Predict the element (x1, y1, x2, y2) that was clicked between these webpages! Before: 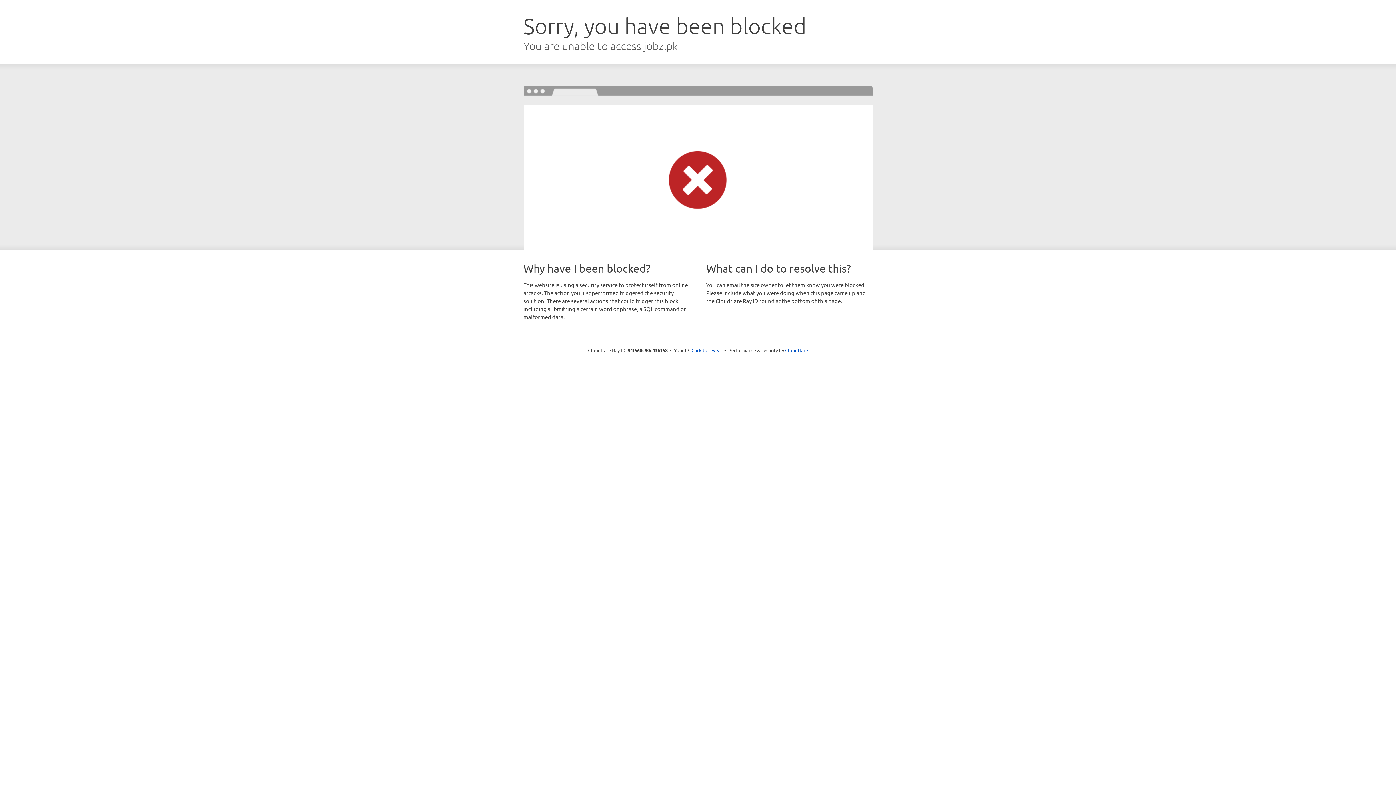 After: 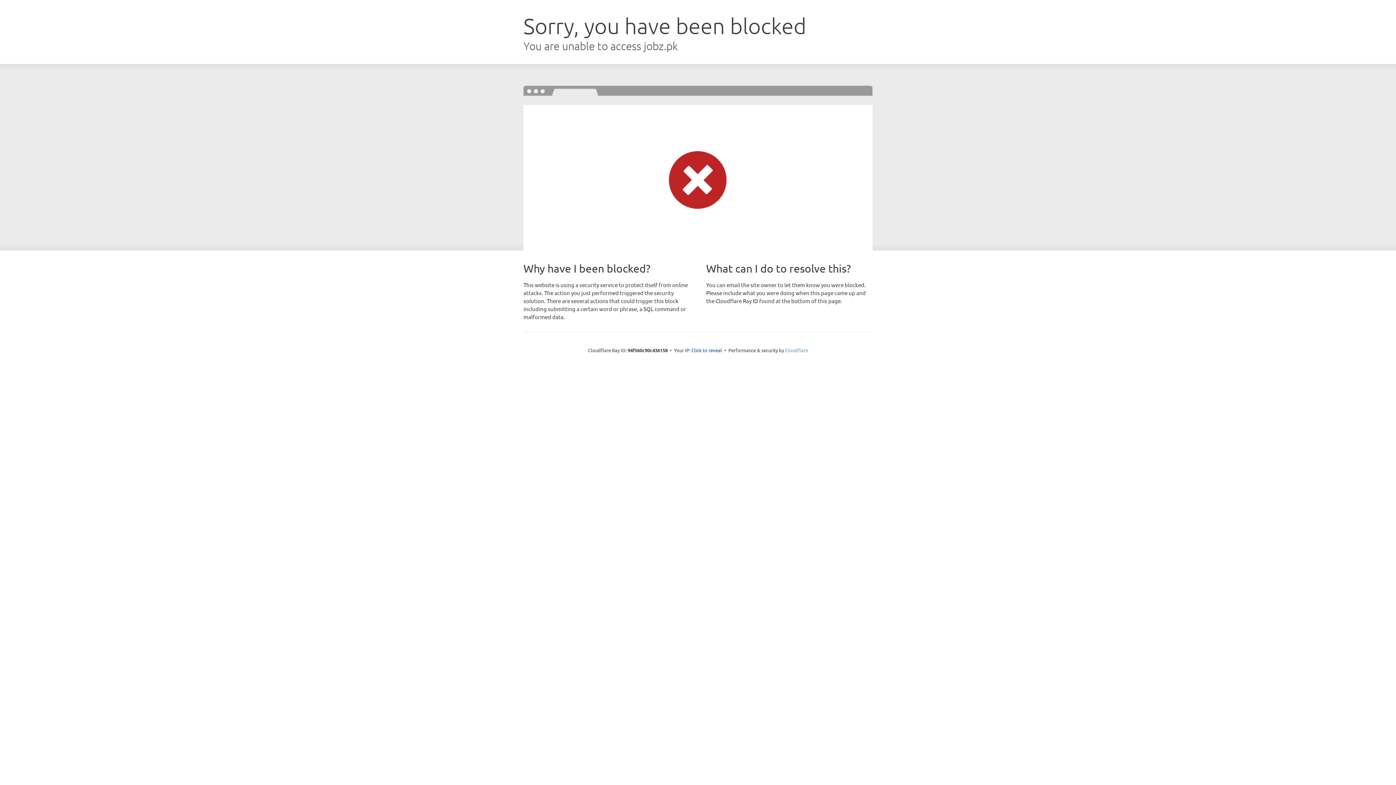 Action: bbox: (785, 347, 808, 353) label: Cloudflare